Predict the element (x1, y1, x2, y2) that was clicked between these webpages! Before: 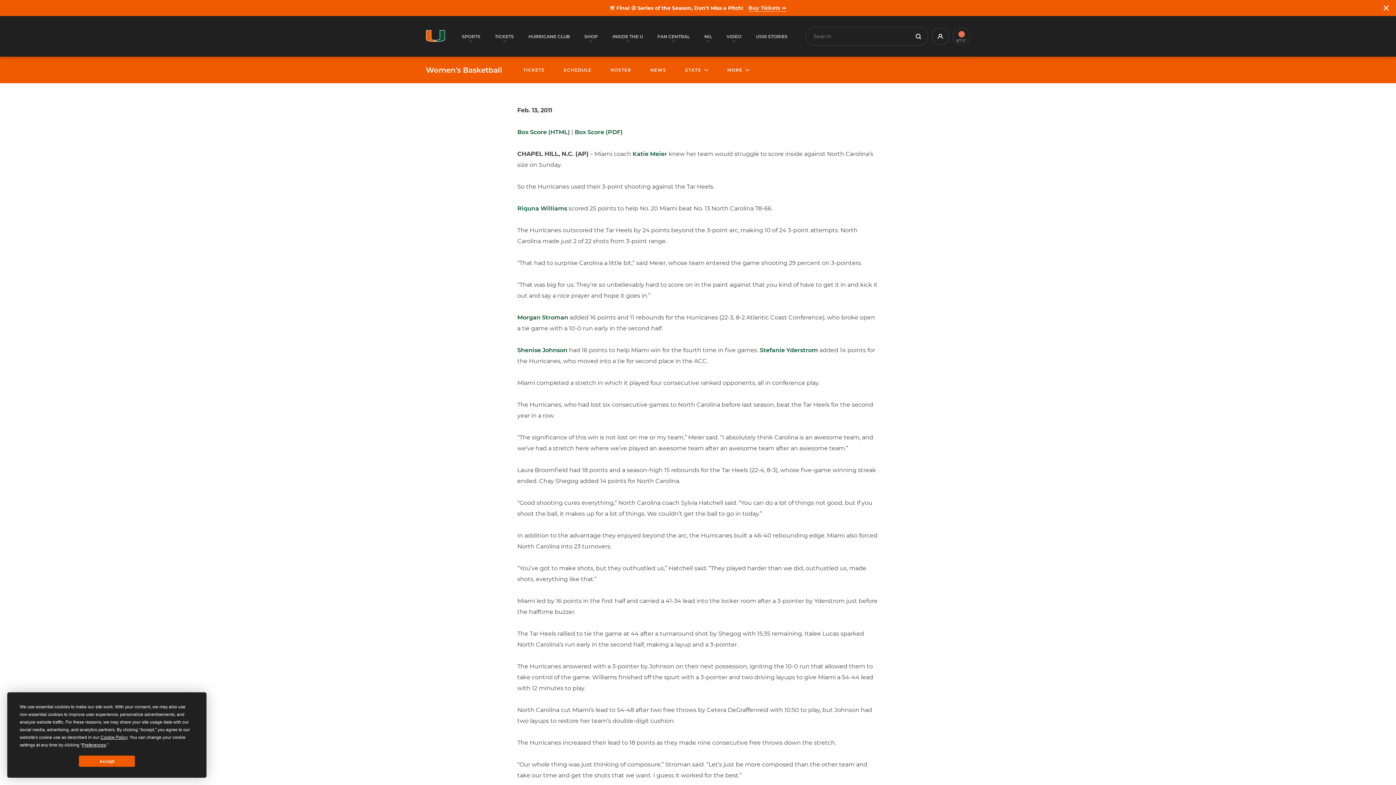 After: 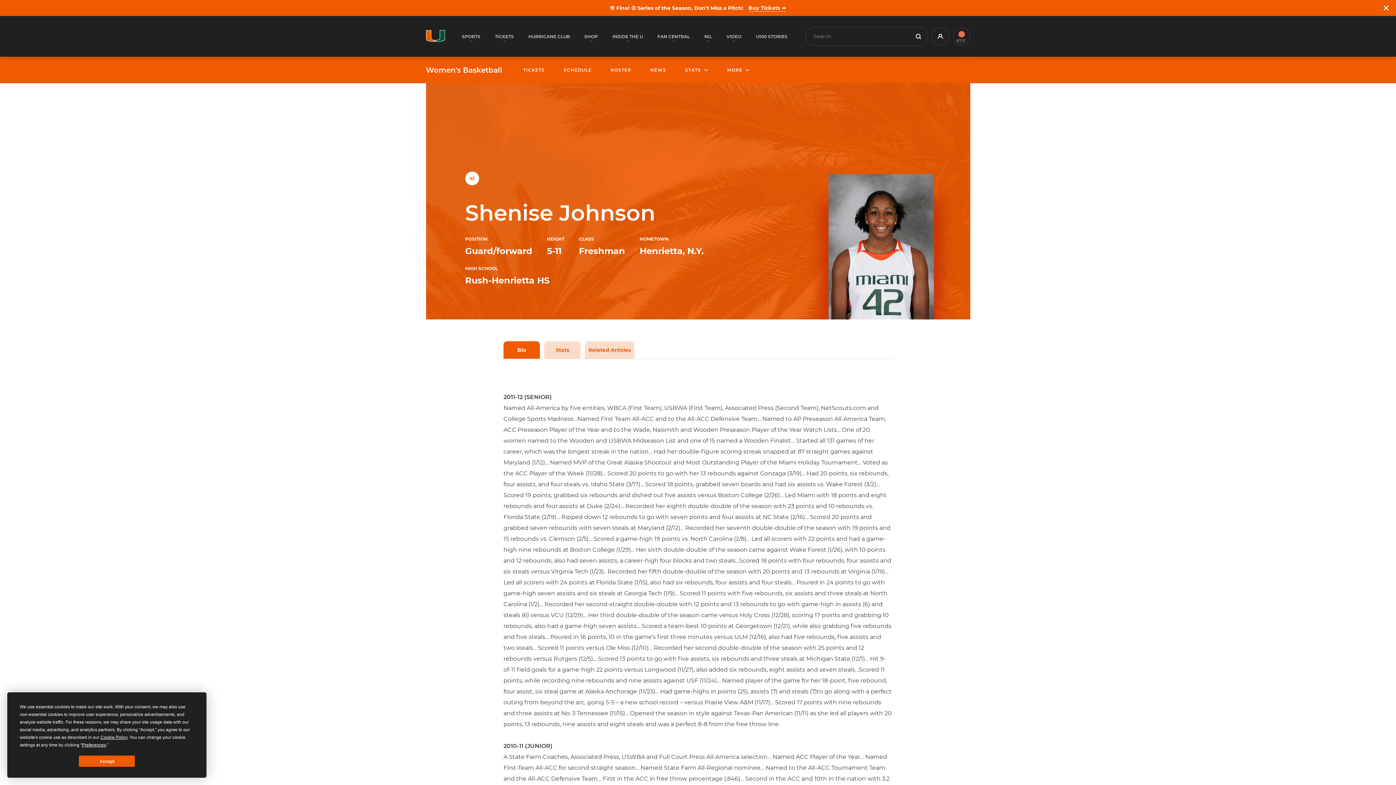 Action: label: Shenise Johnson bbox: (517, 346, 567, 353)